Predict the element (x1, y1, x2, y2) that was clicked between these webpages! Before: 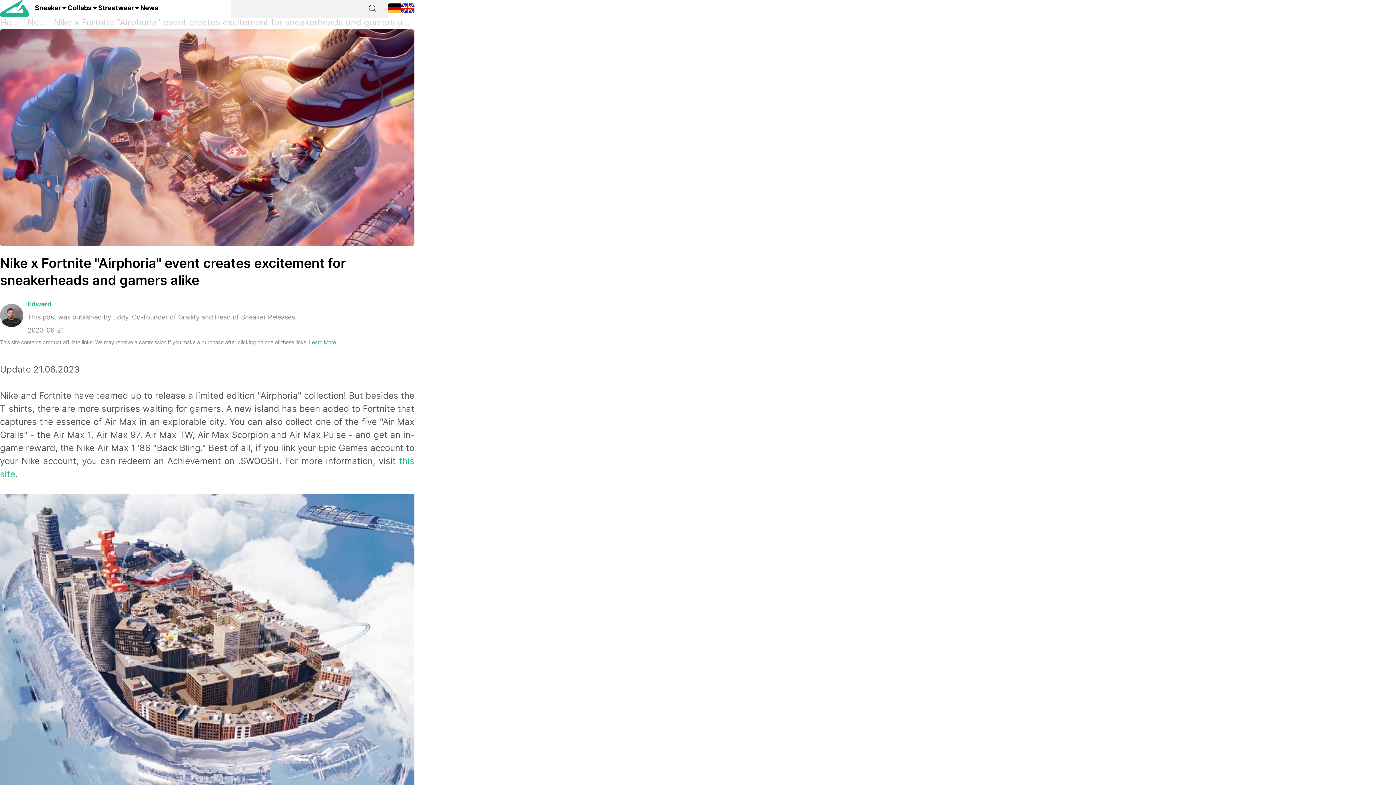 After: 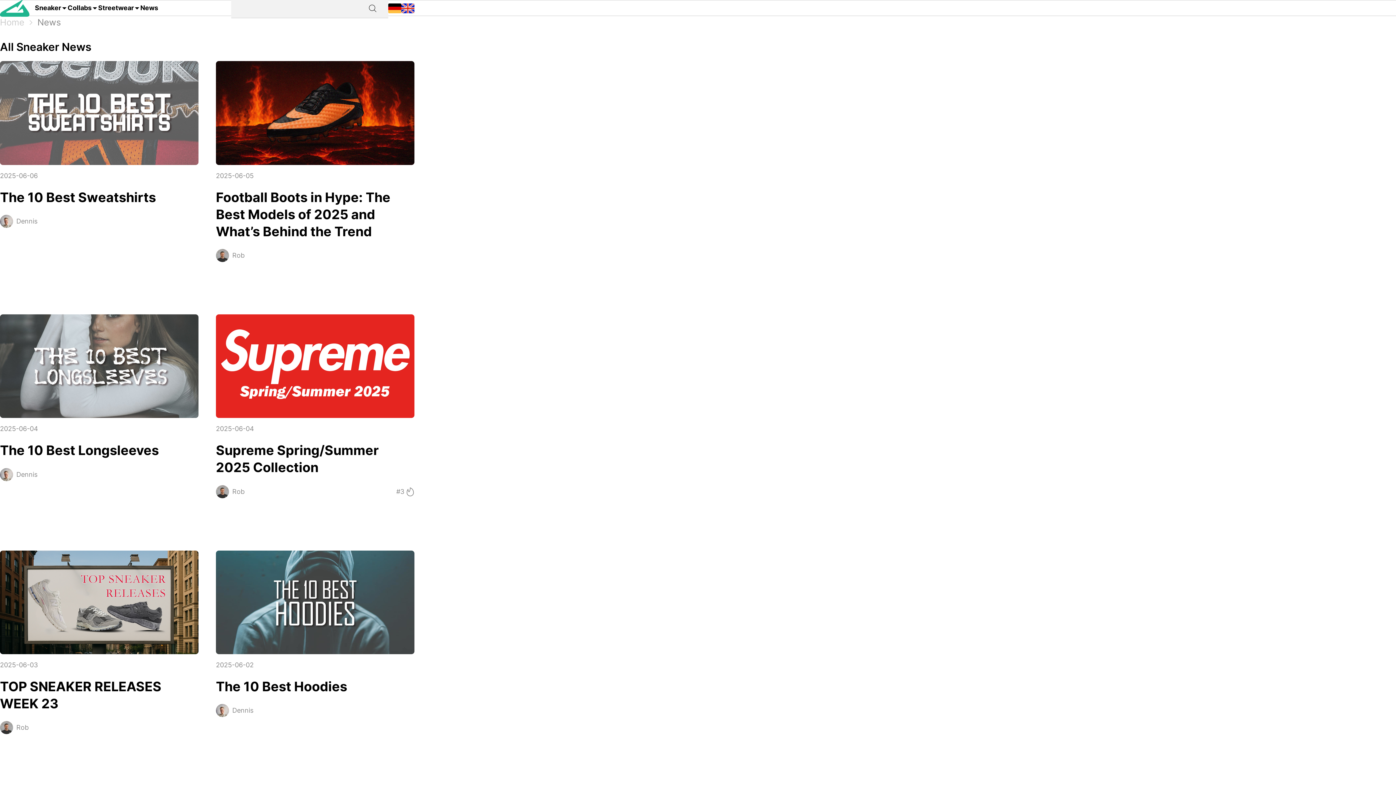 Action: label: News bbox: (27, 16, 50, 29)